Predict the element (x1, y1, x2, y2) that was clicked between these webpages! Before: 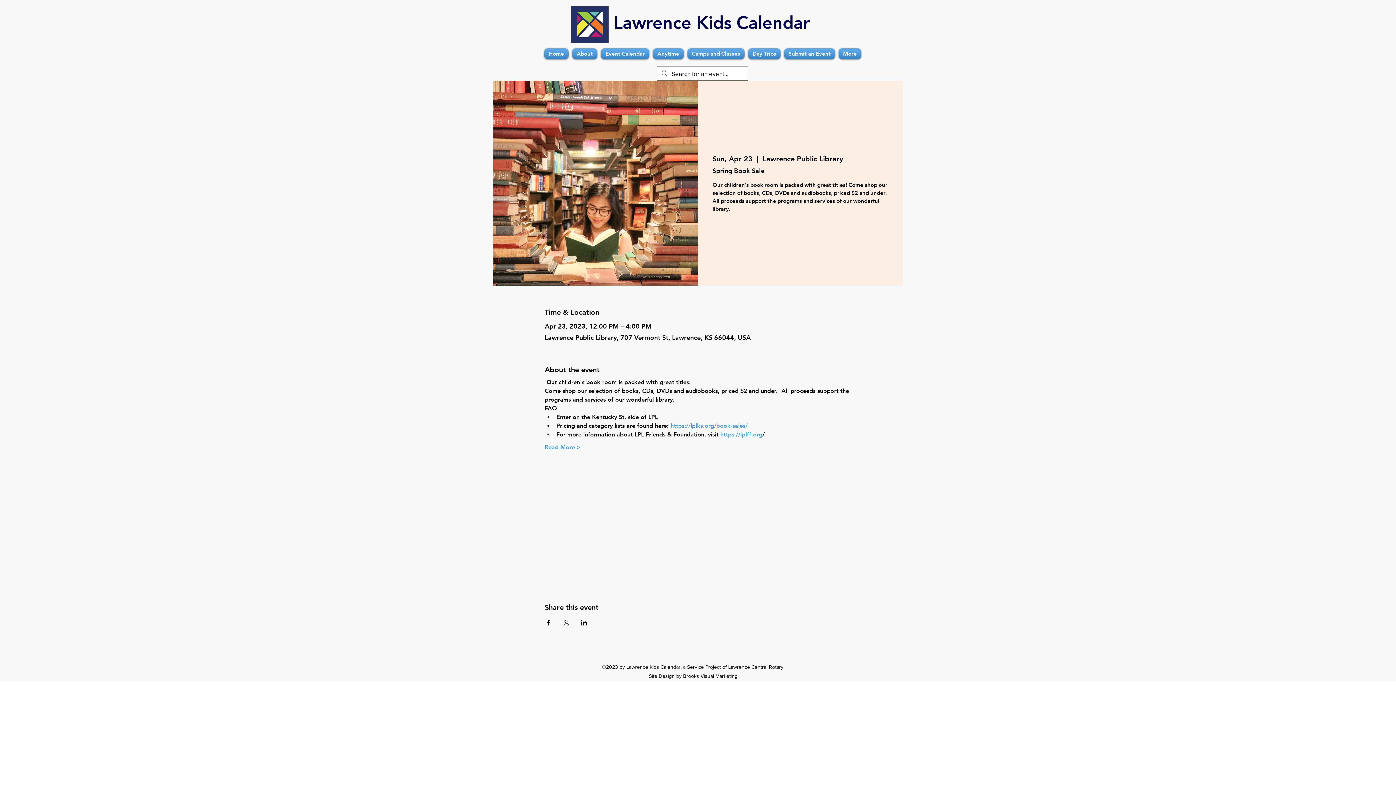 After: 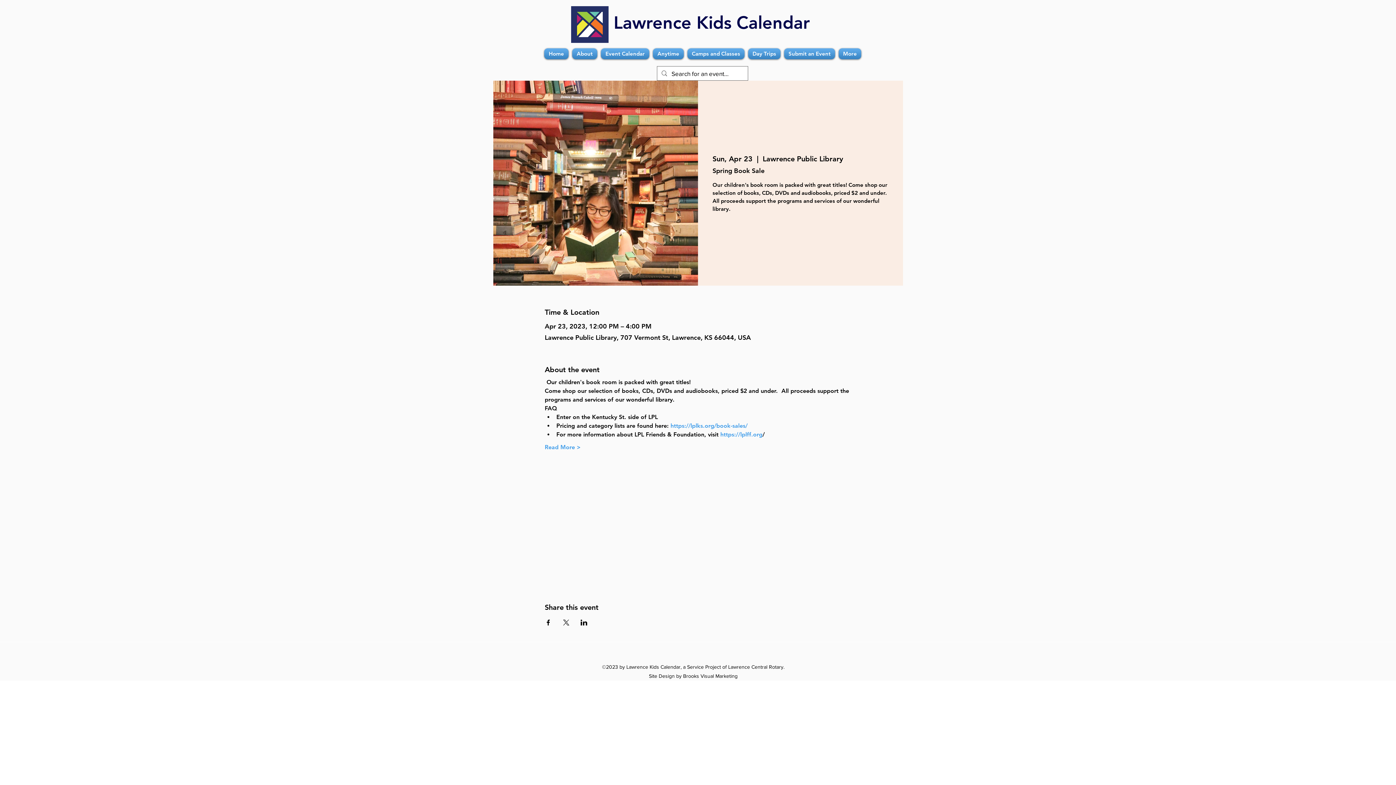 Action: label: Share event on X bbox: (562, 619, 569, 625)